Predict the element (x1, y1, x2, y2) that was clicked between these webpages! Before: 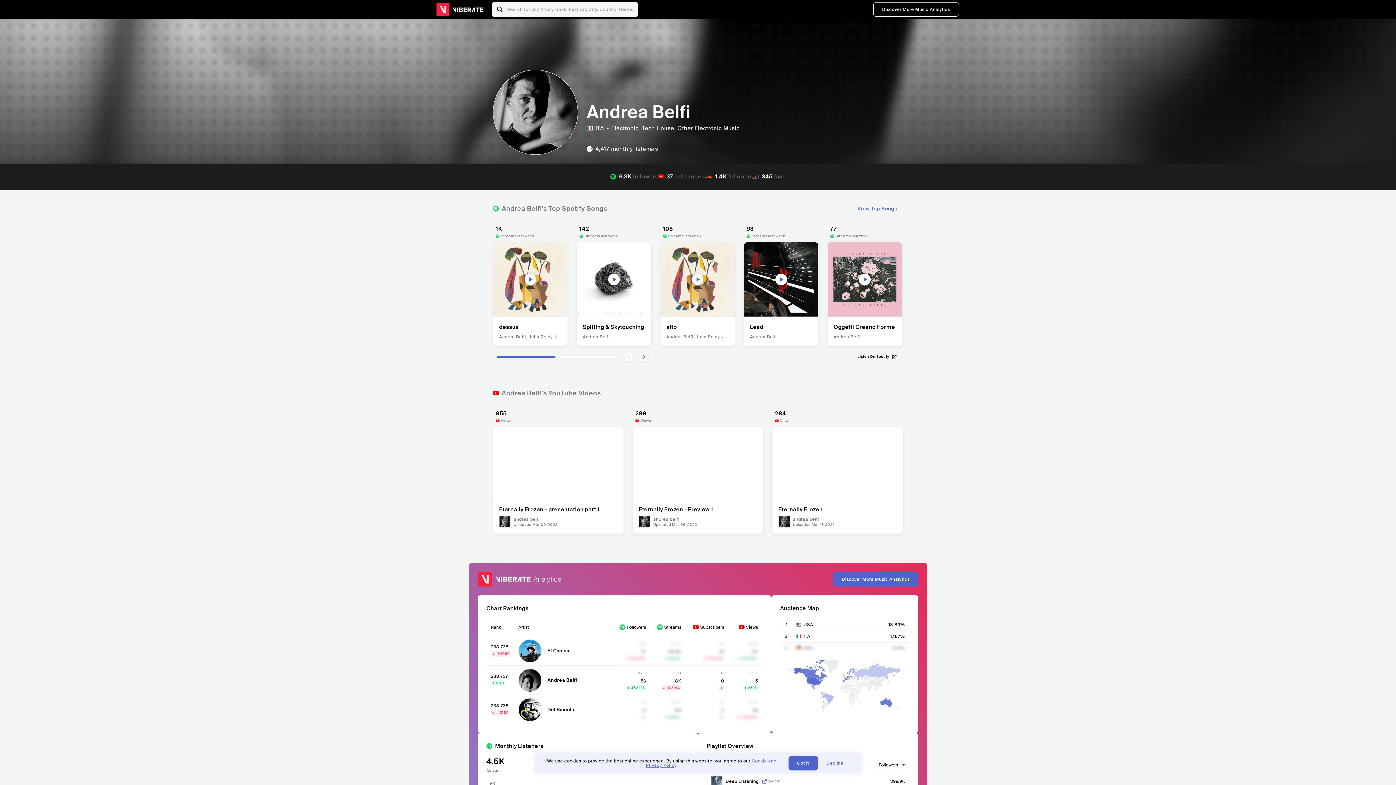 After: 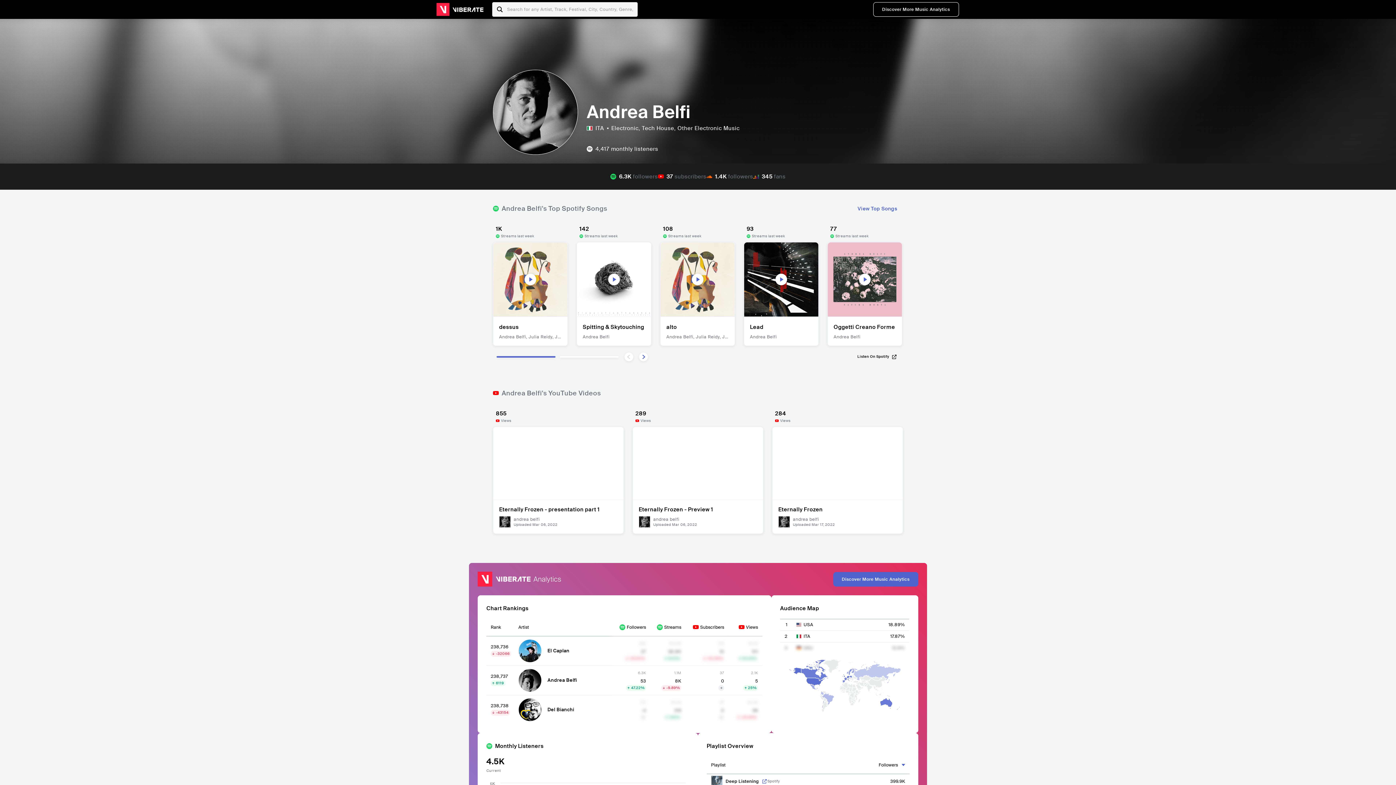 Action: label: Decline bbox: (818, 761, 852, 765)